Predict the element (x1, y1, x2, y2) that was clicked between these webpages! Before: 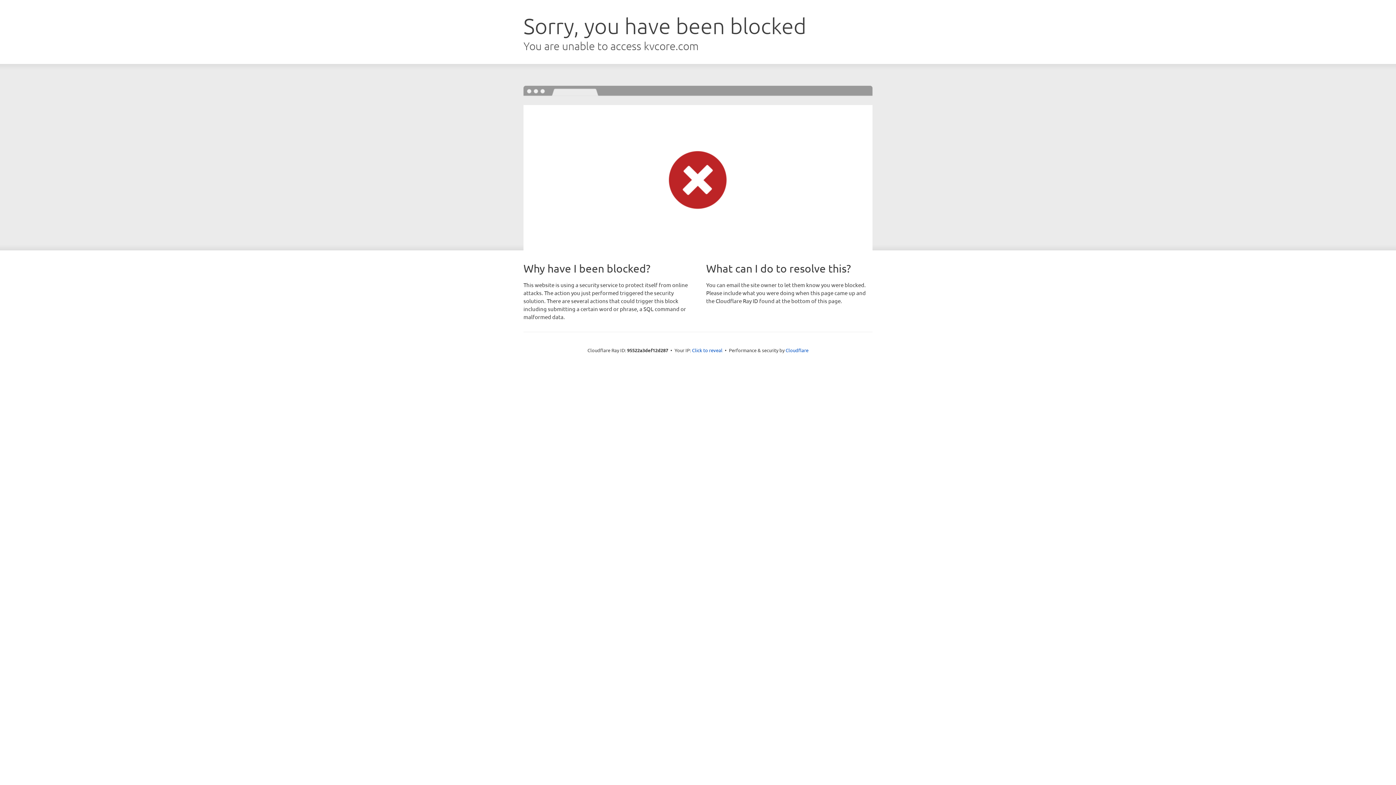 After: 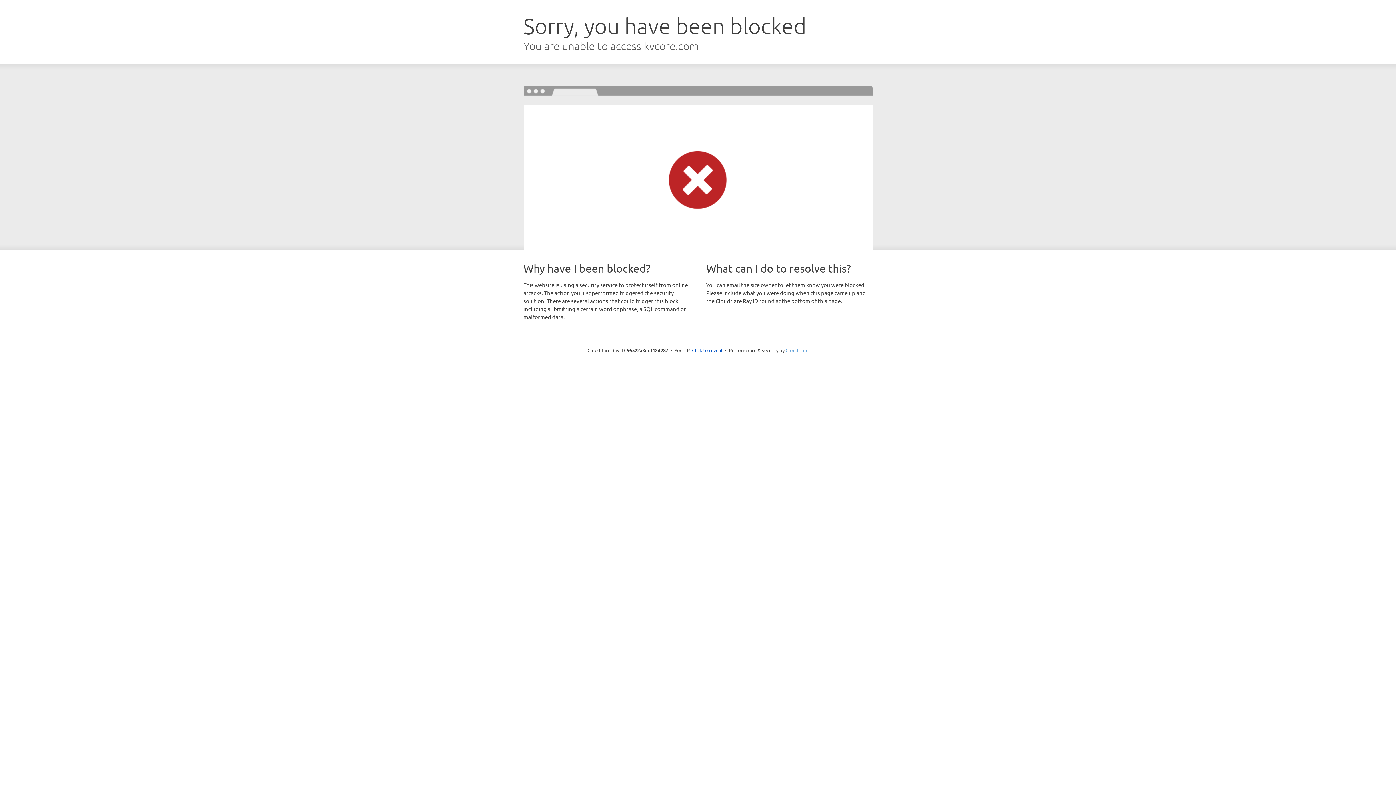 Action: bbox: (785, 347, 808, 353) label: Cloudflare